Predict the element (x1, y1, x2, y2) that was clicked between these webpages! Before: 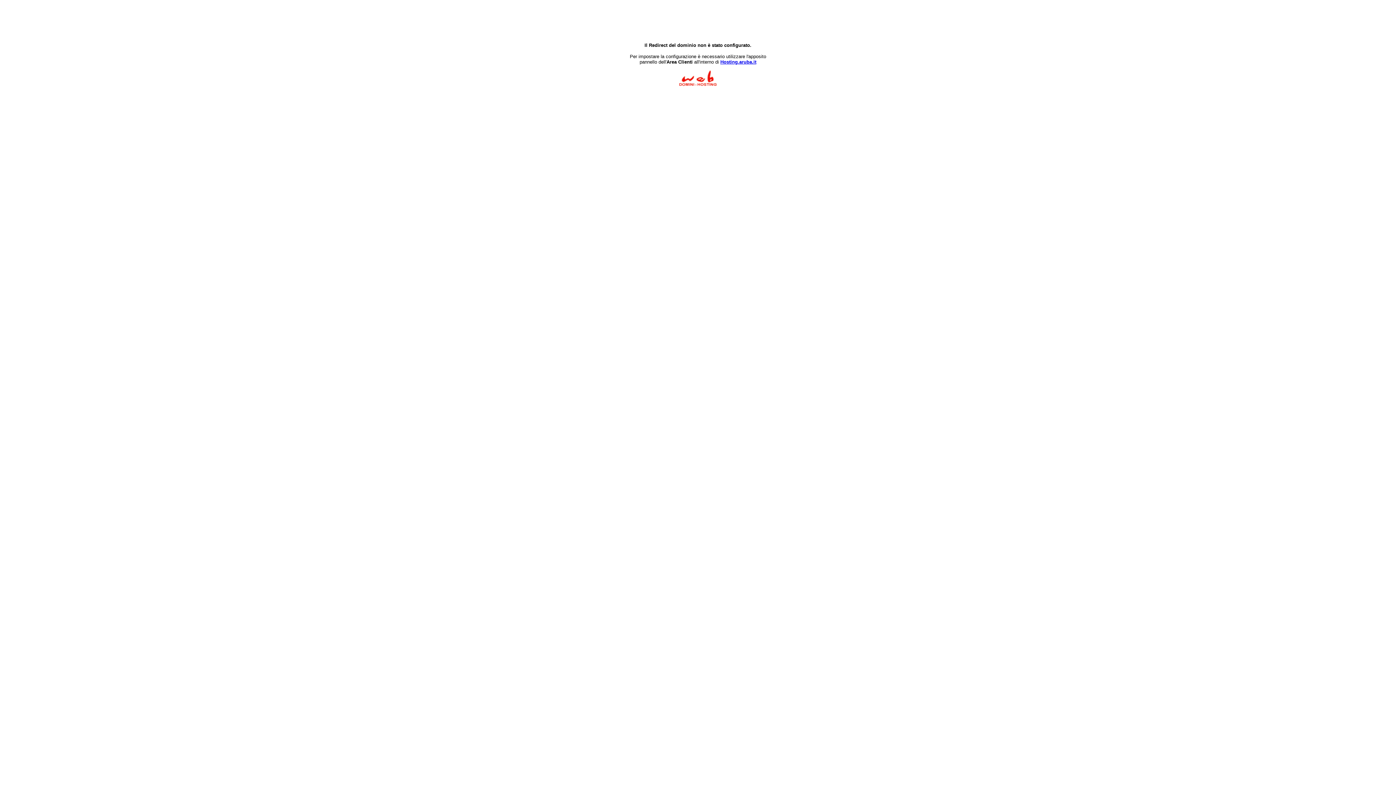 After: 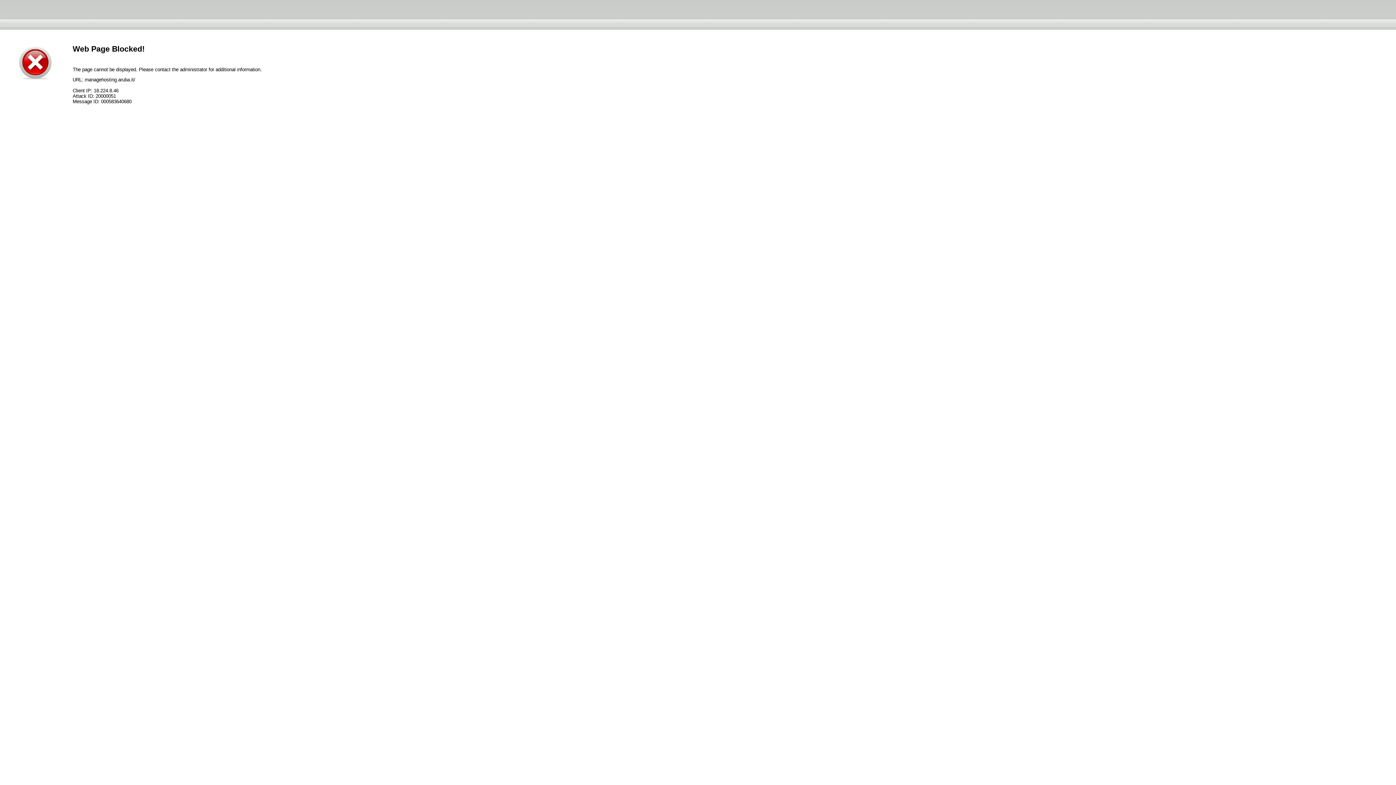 Action: label: Hosting.aruba.it bbox: (720, 59, 756, 64)